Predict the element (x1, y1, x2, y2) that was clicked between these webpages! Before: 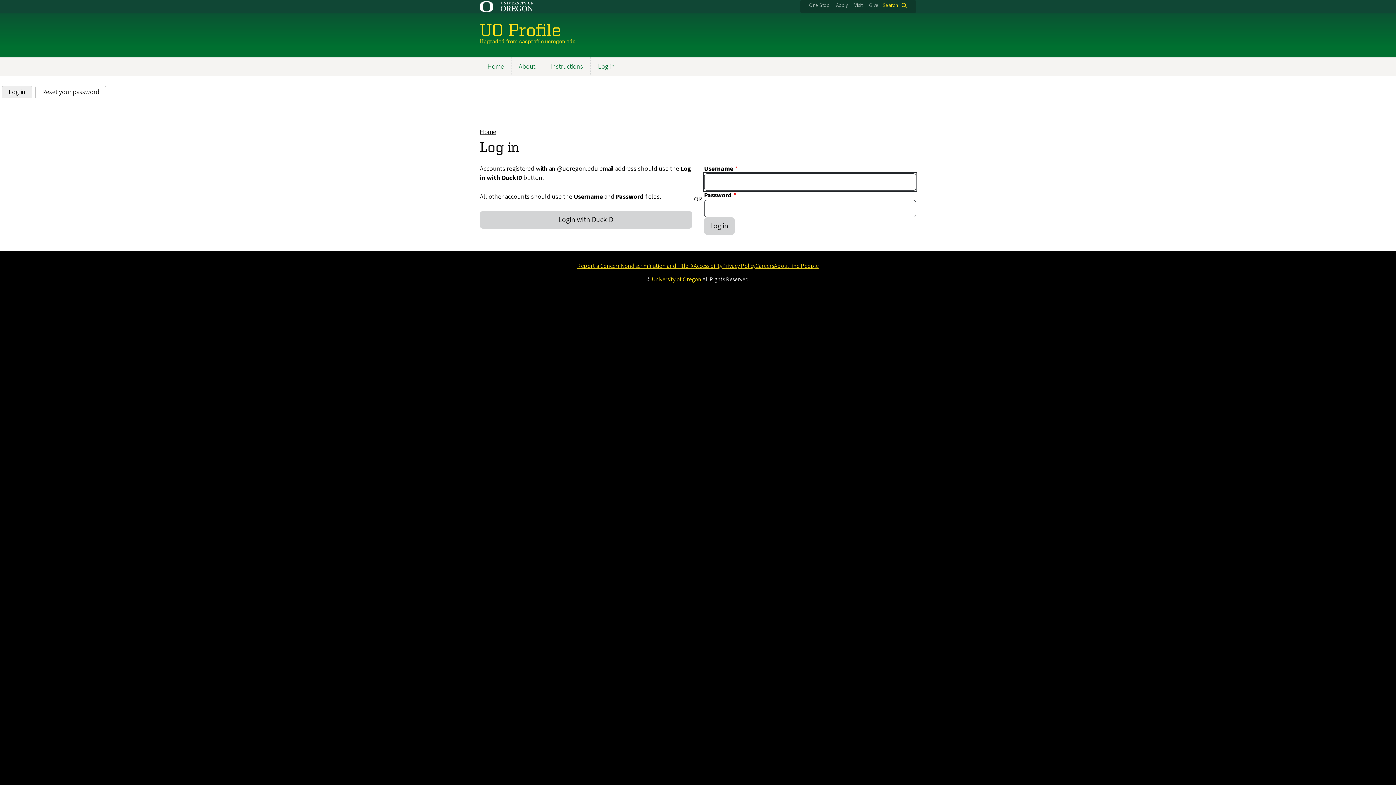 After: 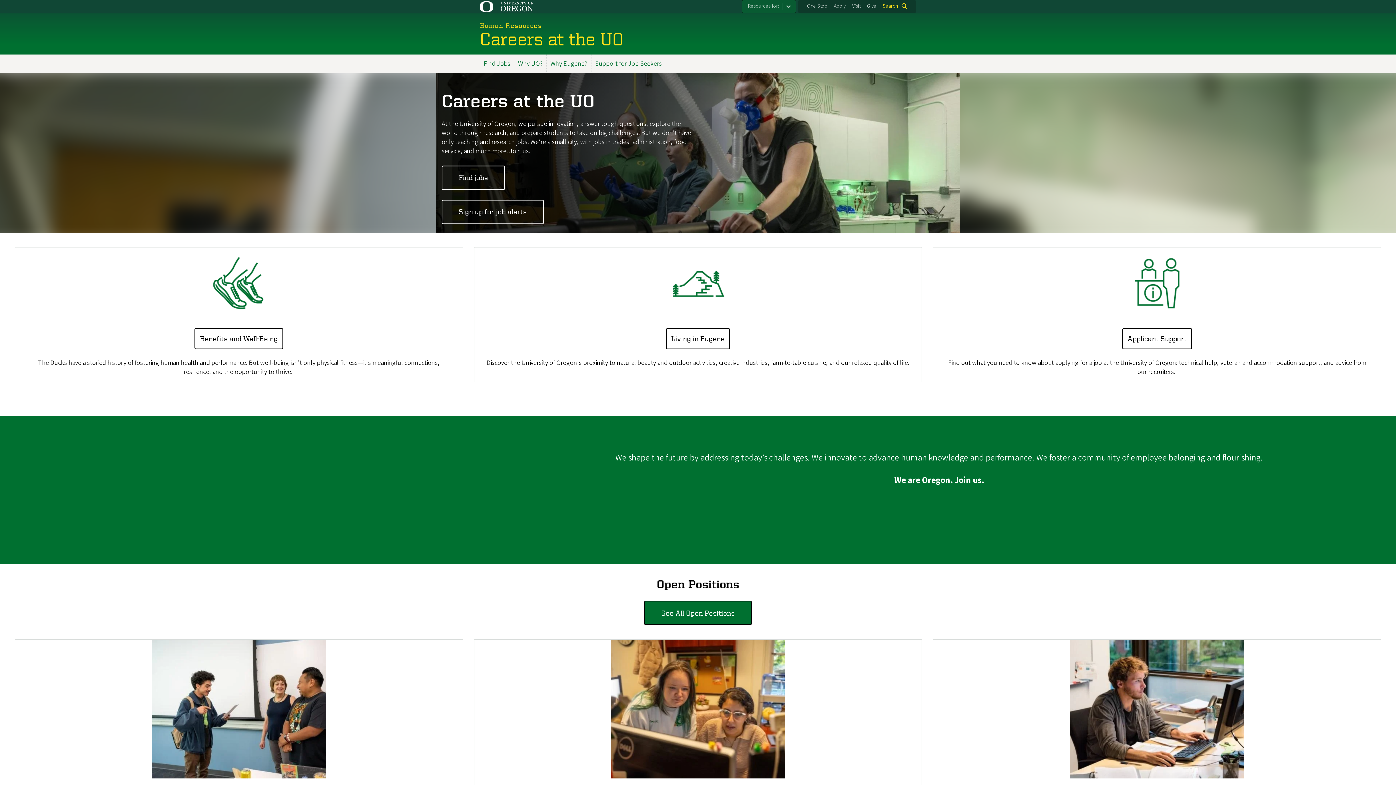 Action: label: Careers bbox: (755, 262, 774, 270)